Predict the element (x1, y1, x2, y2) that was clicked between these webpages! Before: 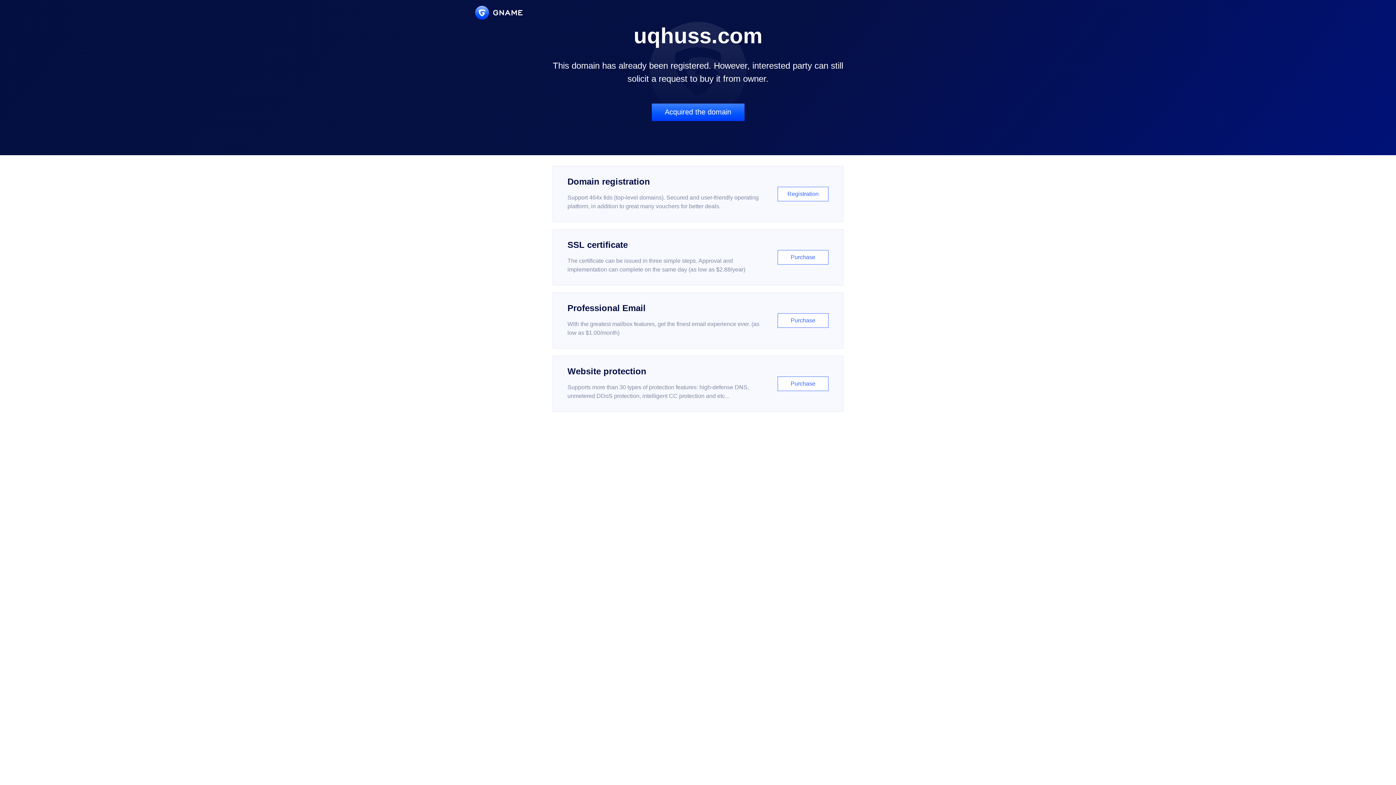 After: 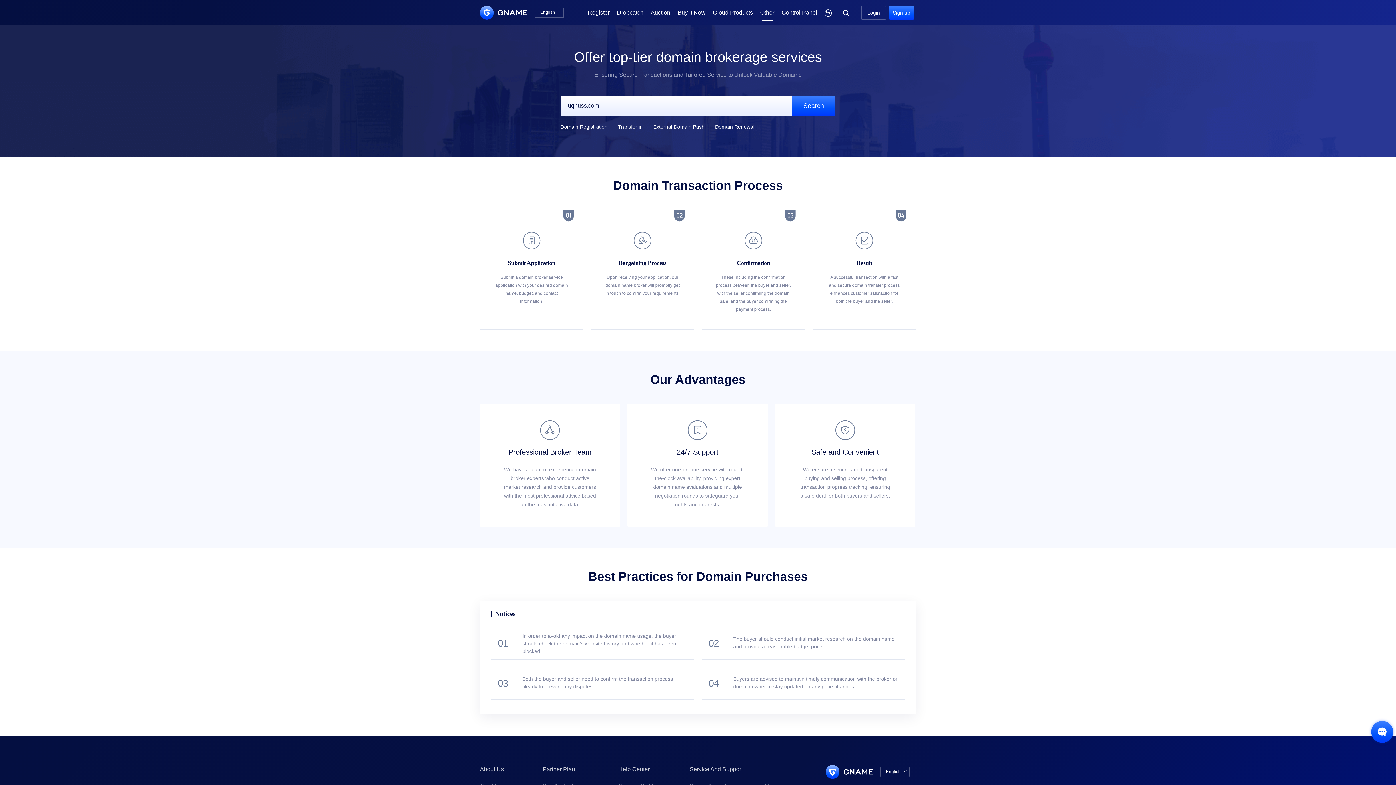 Action: bbox: (651, 103, 744, 121) label: Acquired the domain